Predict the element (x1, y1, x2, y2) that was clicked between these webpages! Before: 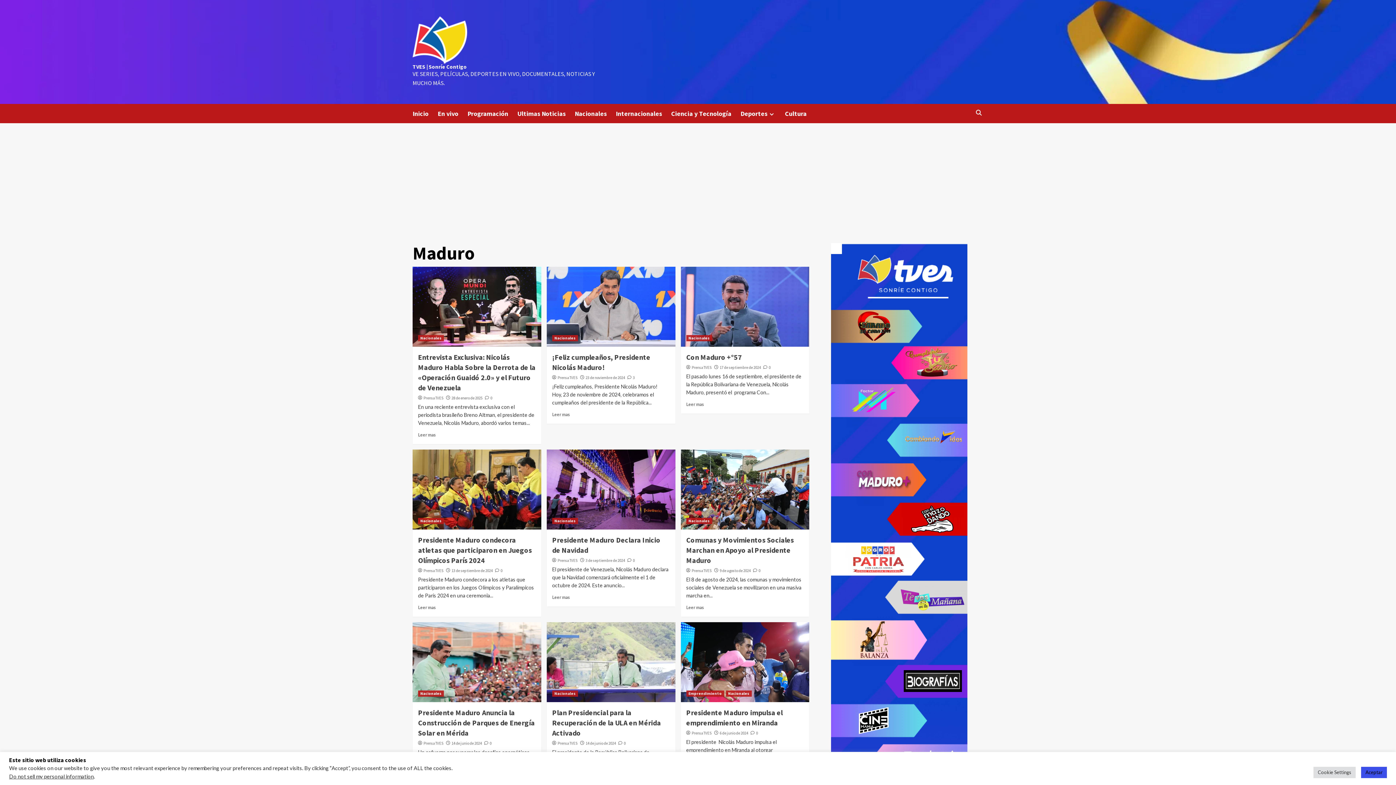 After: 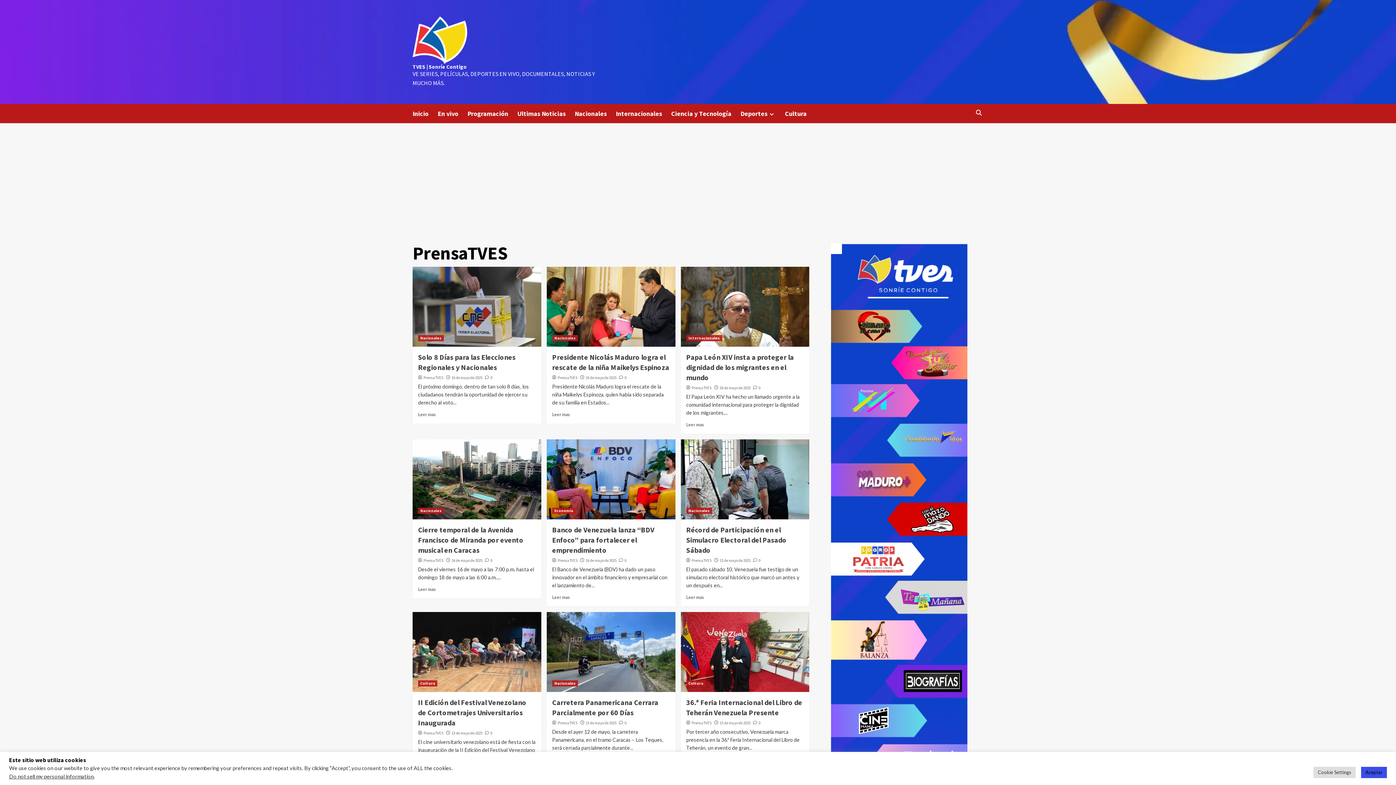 Action: bbox: (691, 568, 711, 573) label: PrensaTVES